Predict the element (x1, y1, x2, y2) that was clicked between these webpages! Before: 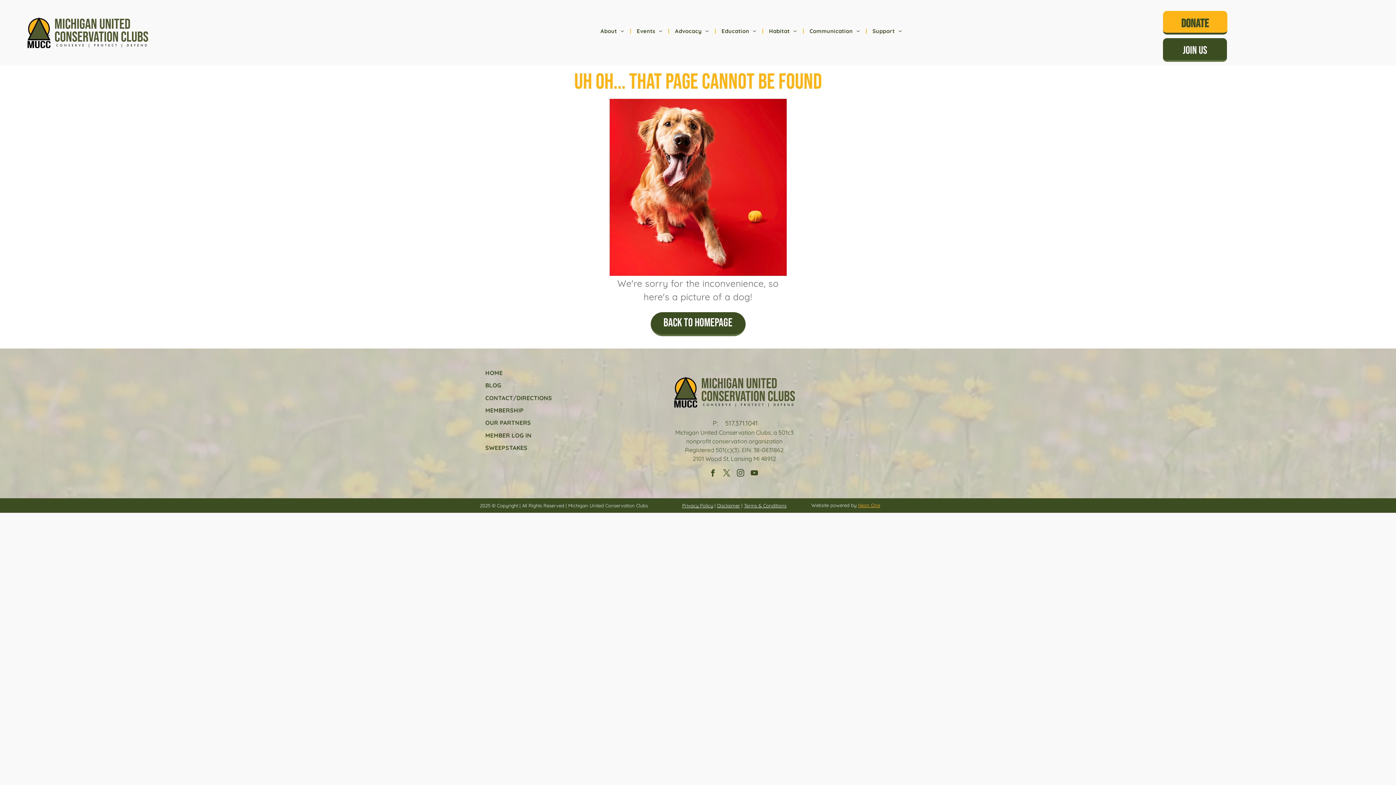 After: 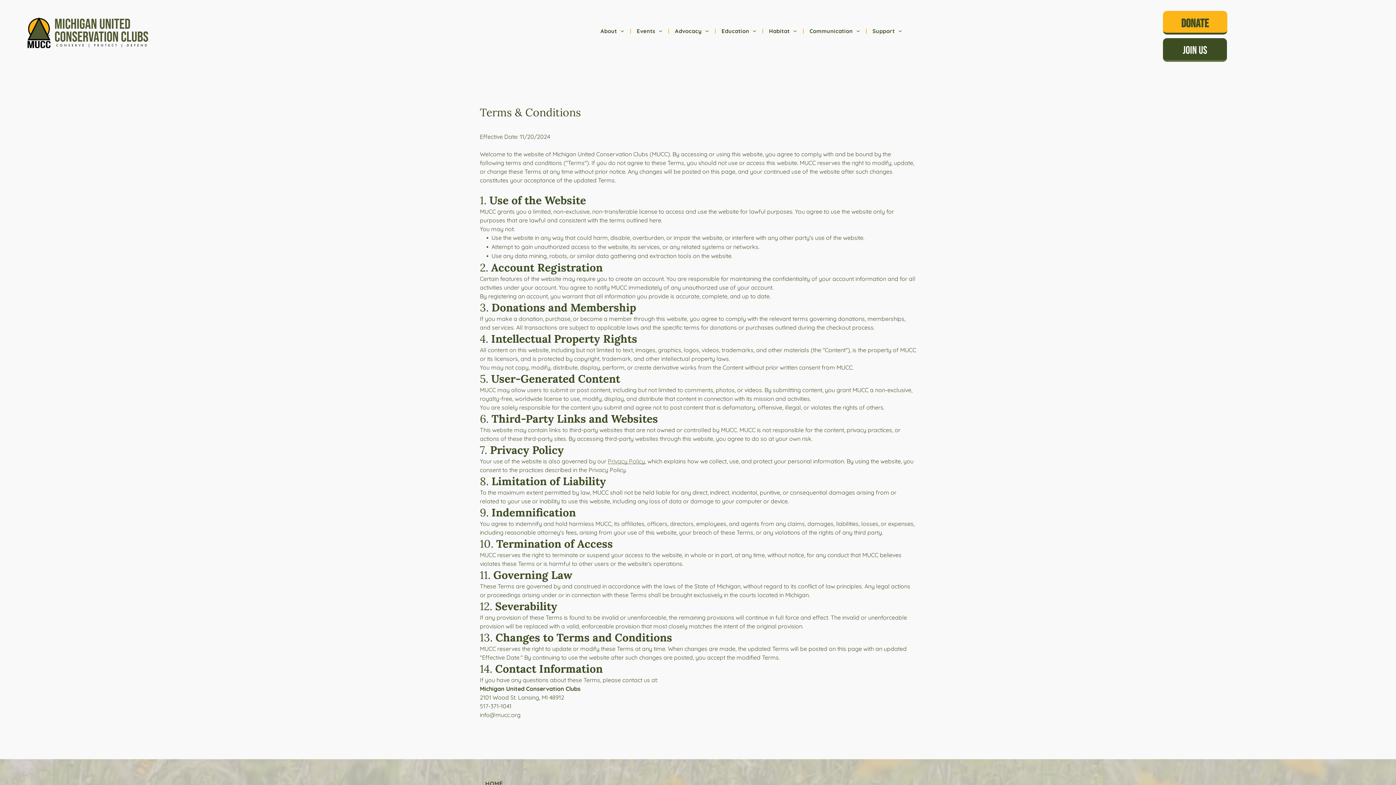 Action: bbox: (744, 502, 786, 508) label: Terms & Conditions